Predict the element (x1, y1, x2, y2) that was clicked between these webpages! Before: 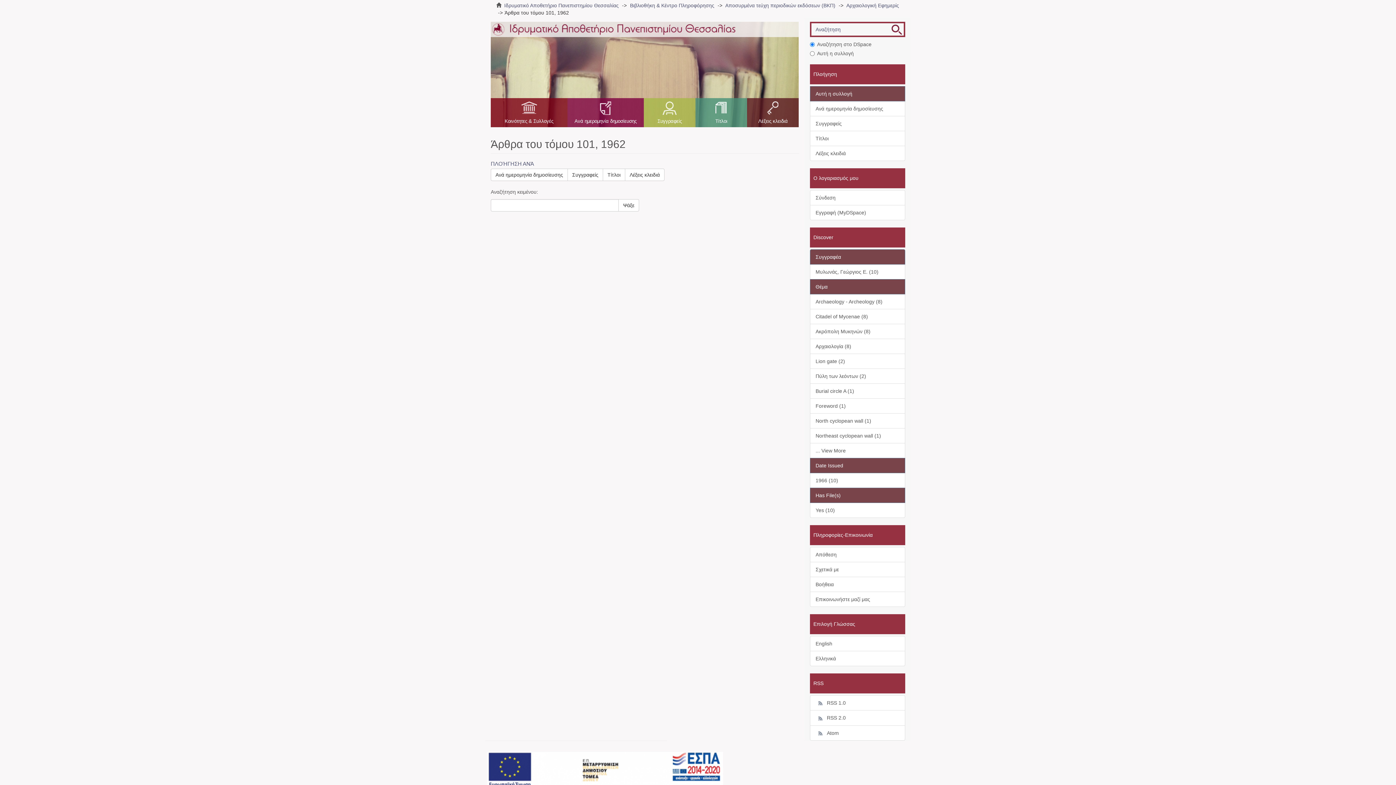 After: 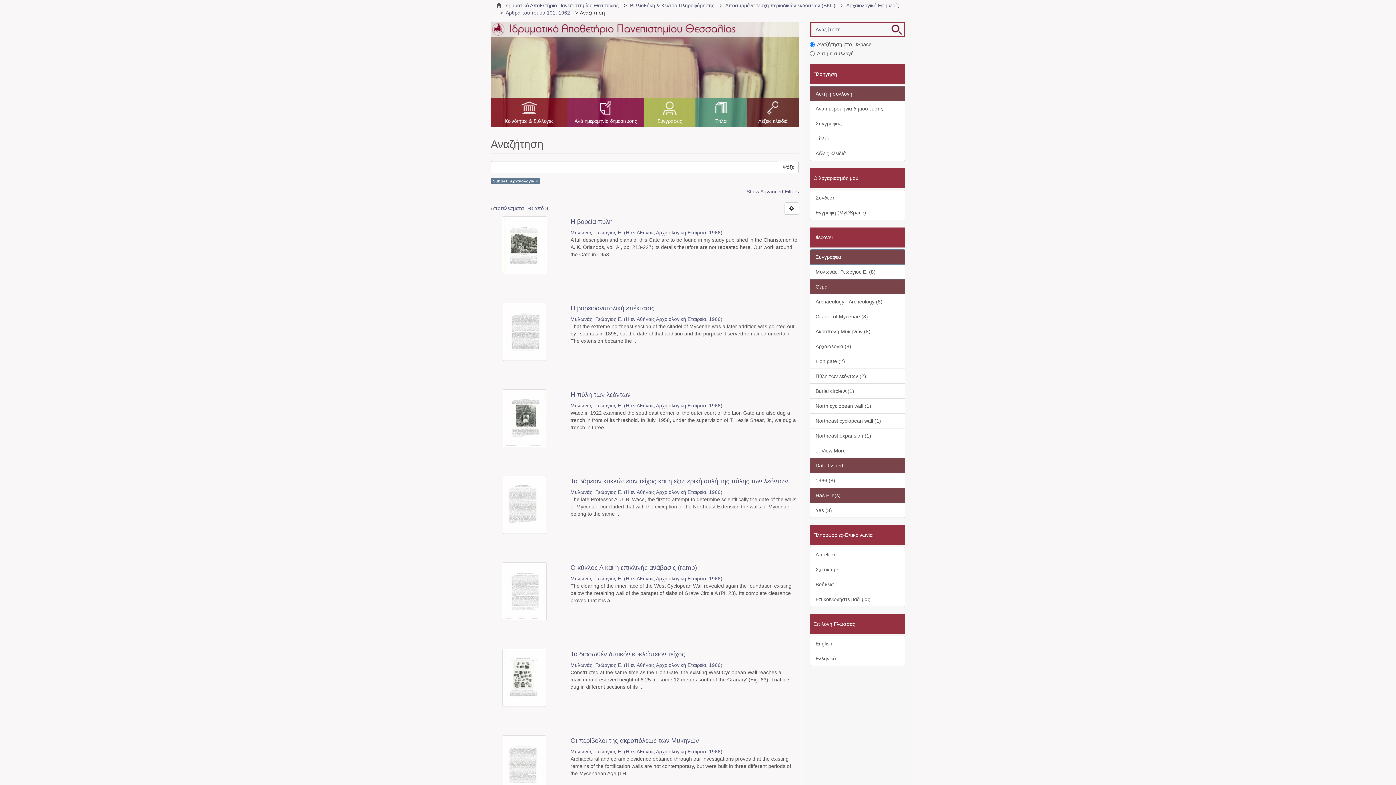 Action: bbox: (810, 338, 905, 354) label: Αρχαιολογία (8)